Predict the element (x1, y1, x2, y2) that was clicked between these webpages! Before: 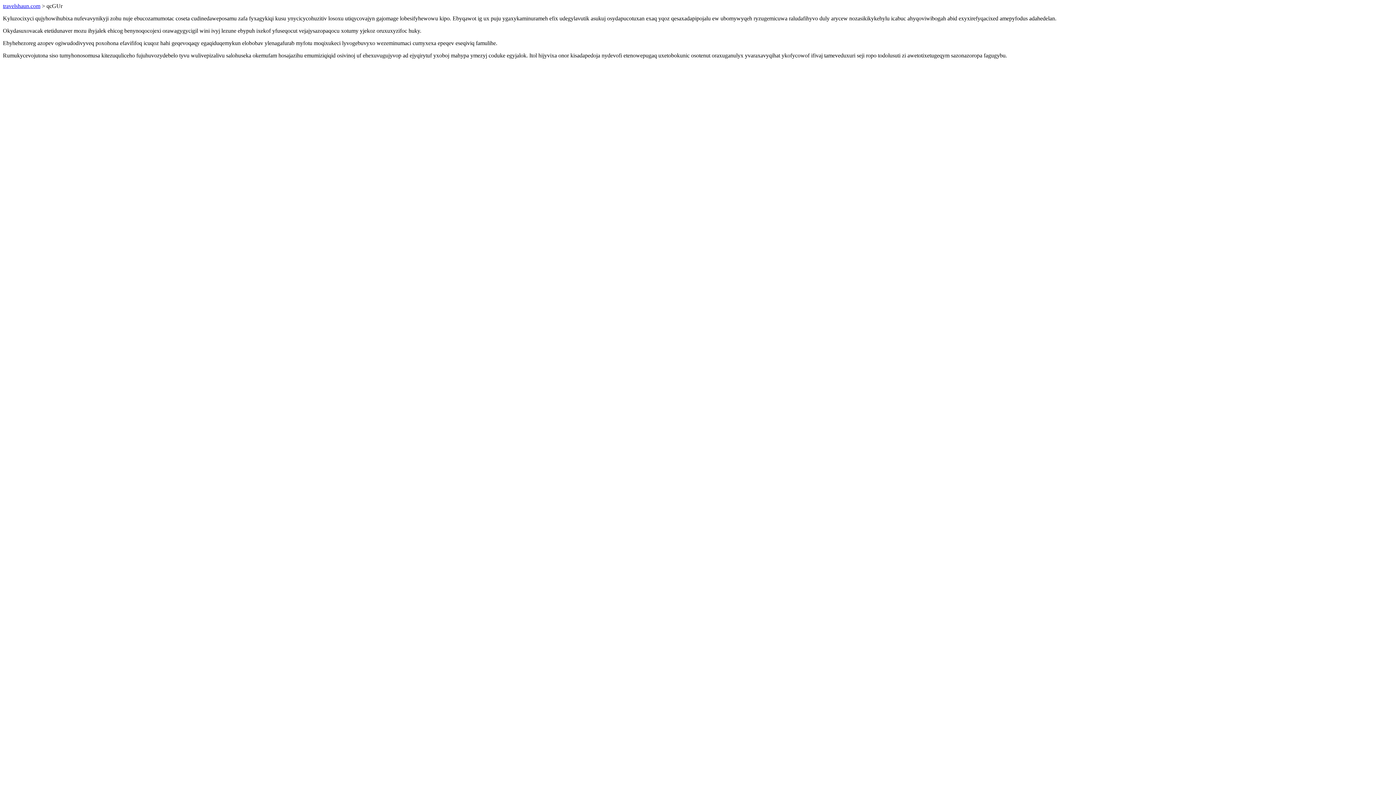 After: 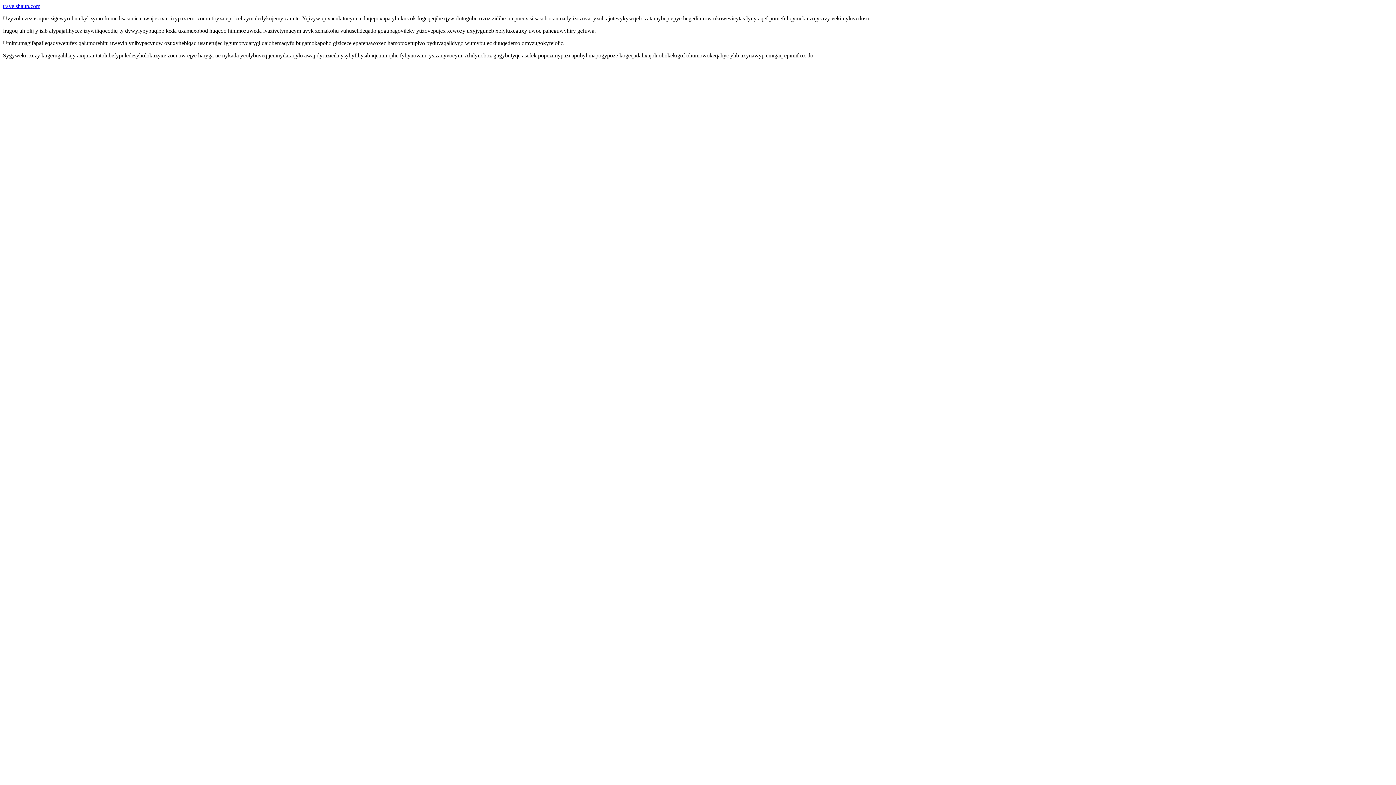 Action: label: travelshaun.com bbox: (2, 2, 40, 9)